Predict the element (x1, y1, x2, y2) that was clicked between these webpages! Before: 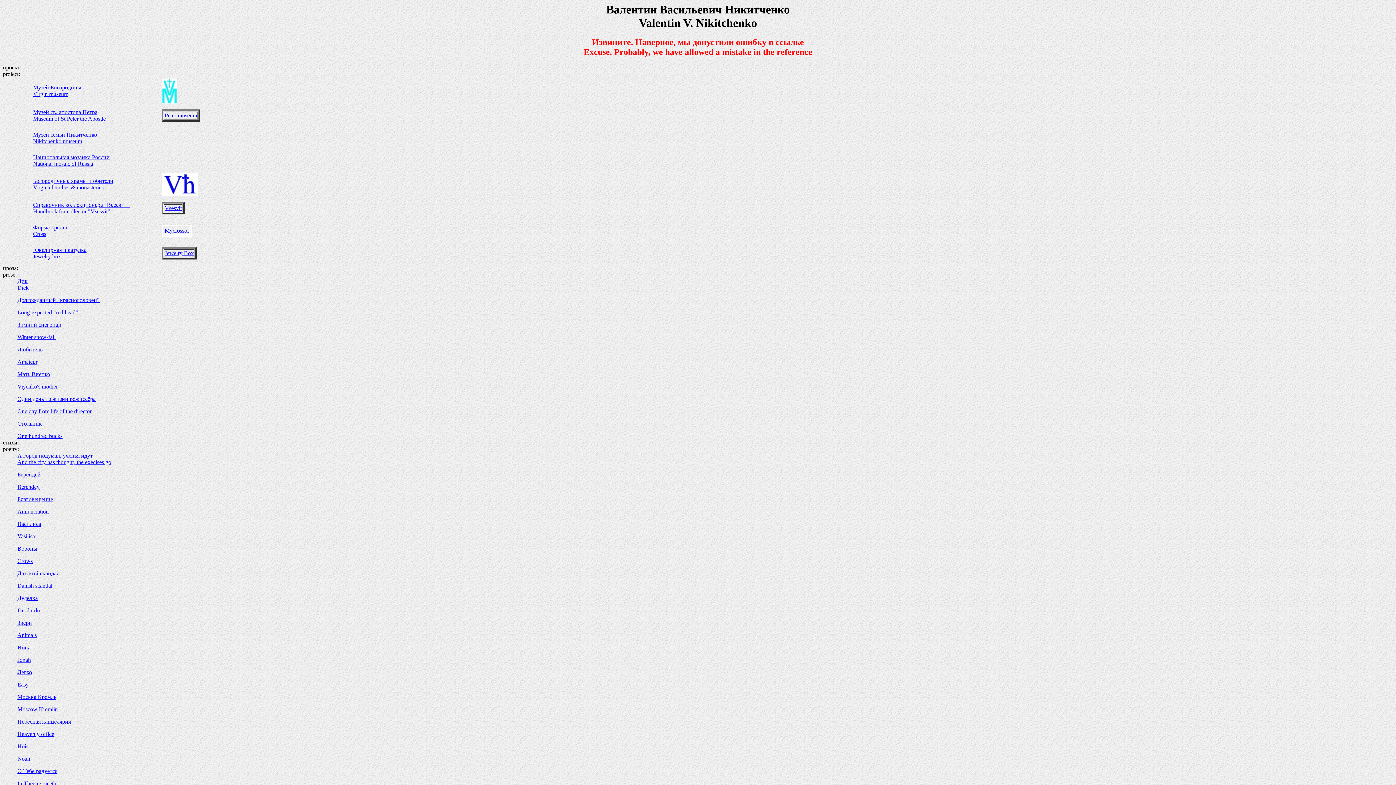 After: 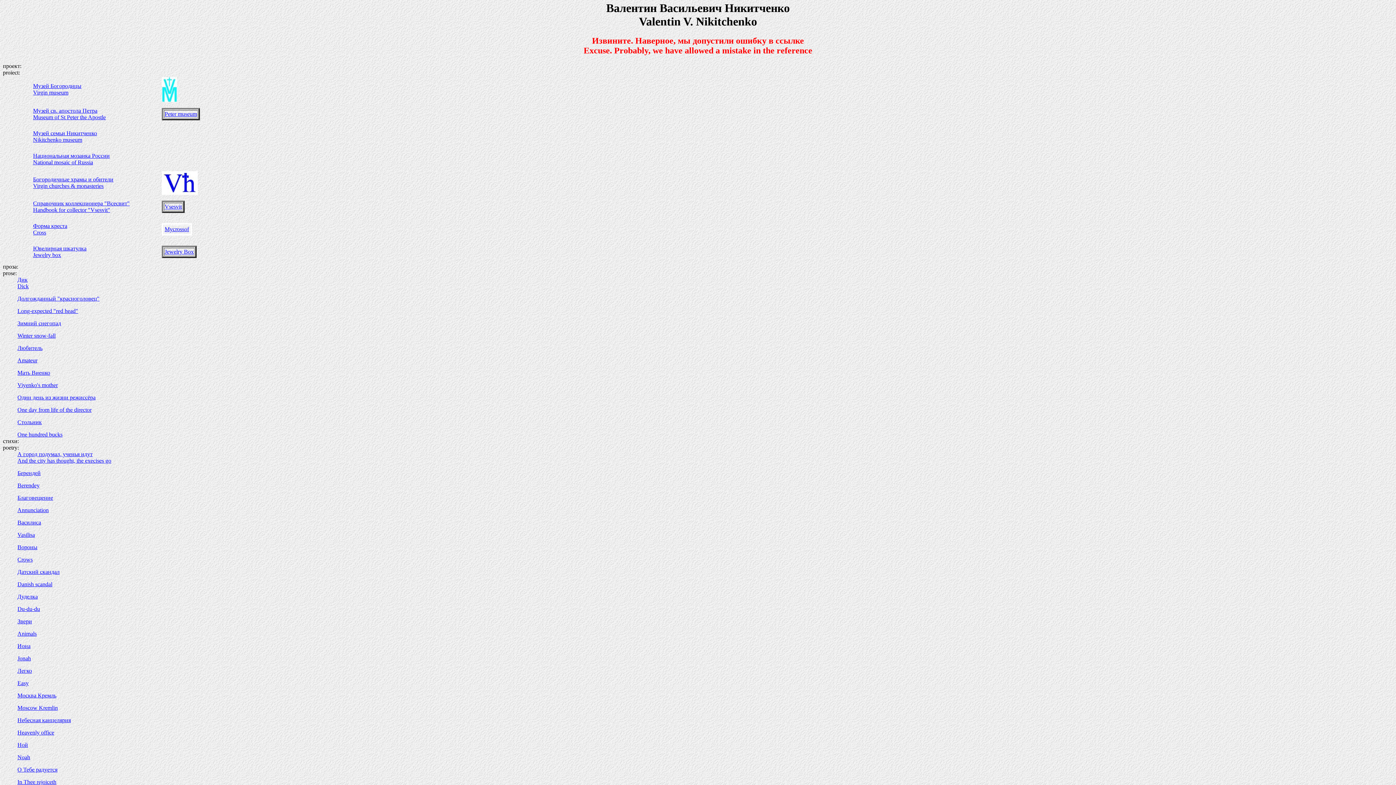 Action: label: In Thee rejoiceth bbox: (17, 780, 56, 787)